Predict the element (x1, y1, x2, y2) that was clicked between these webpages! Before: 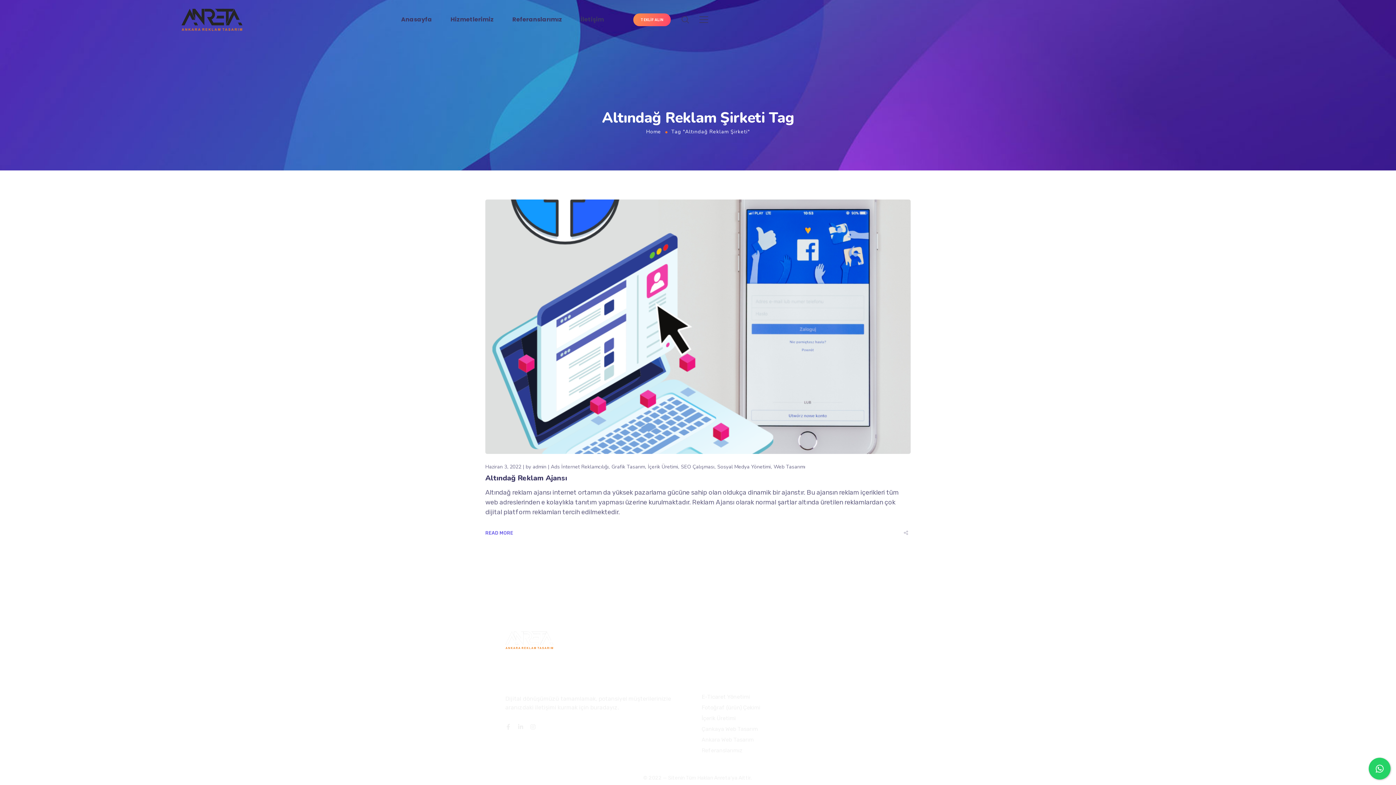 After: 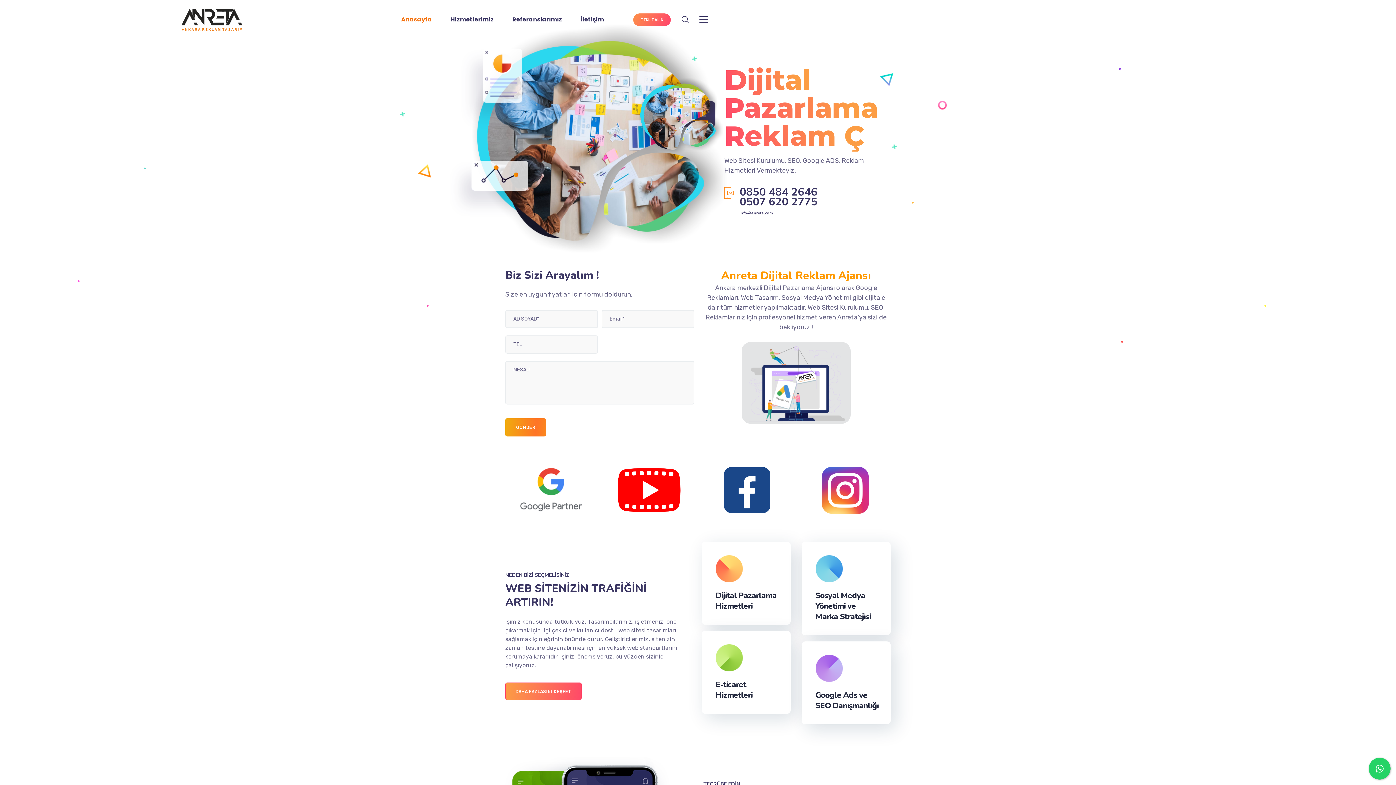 Action: bbox: (181, 8, 242, 30)